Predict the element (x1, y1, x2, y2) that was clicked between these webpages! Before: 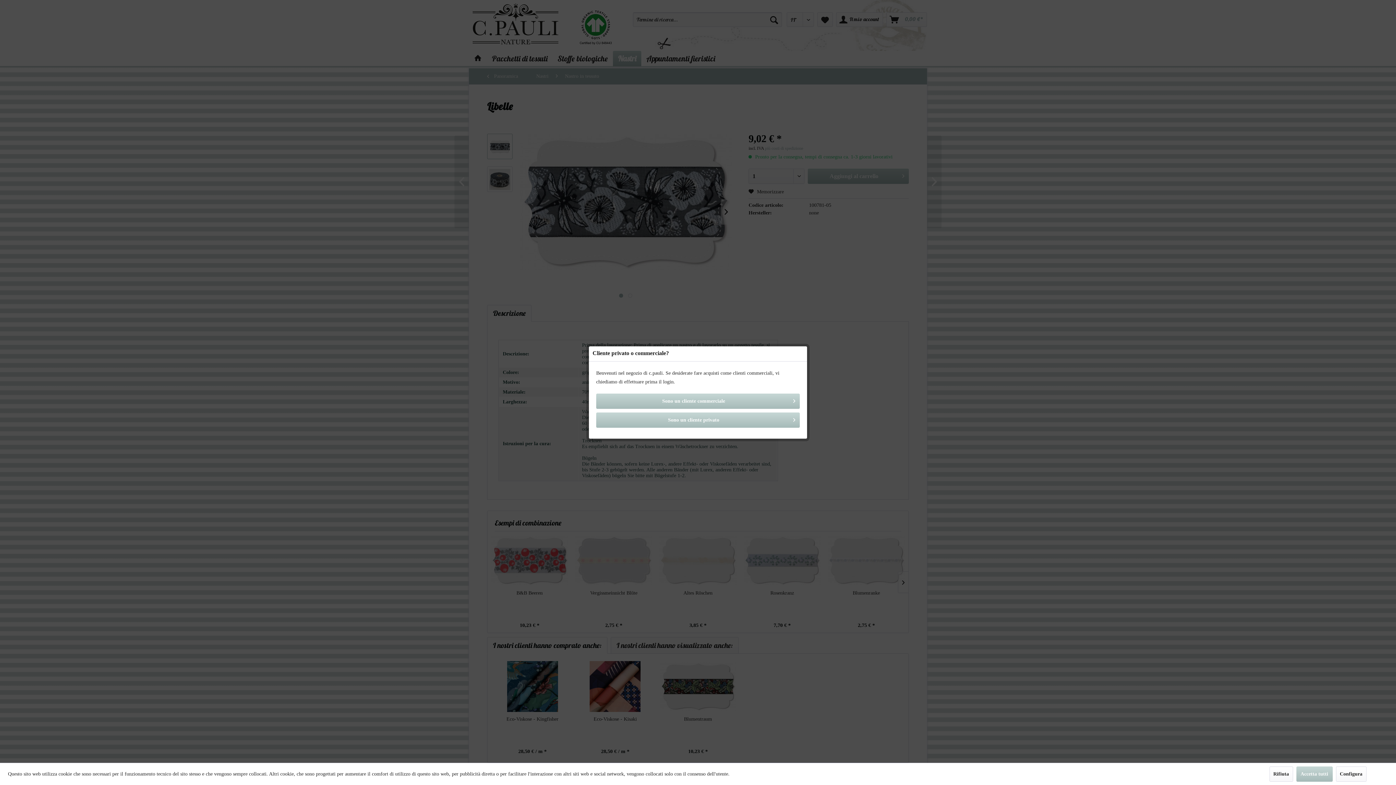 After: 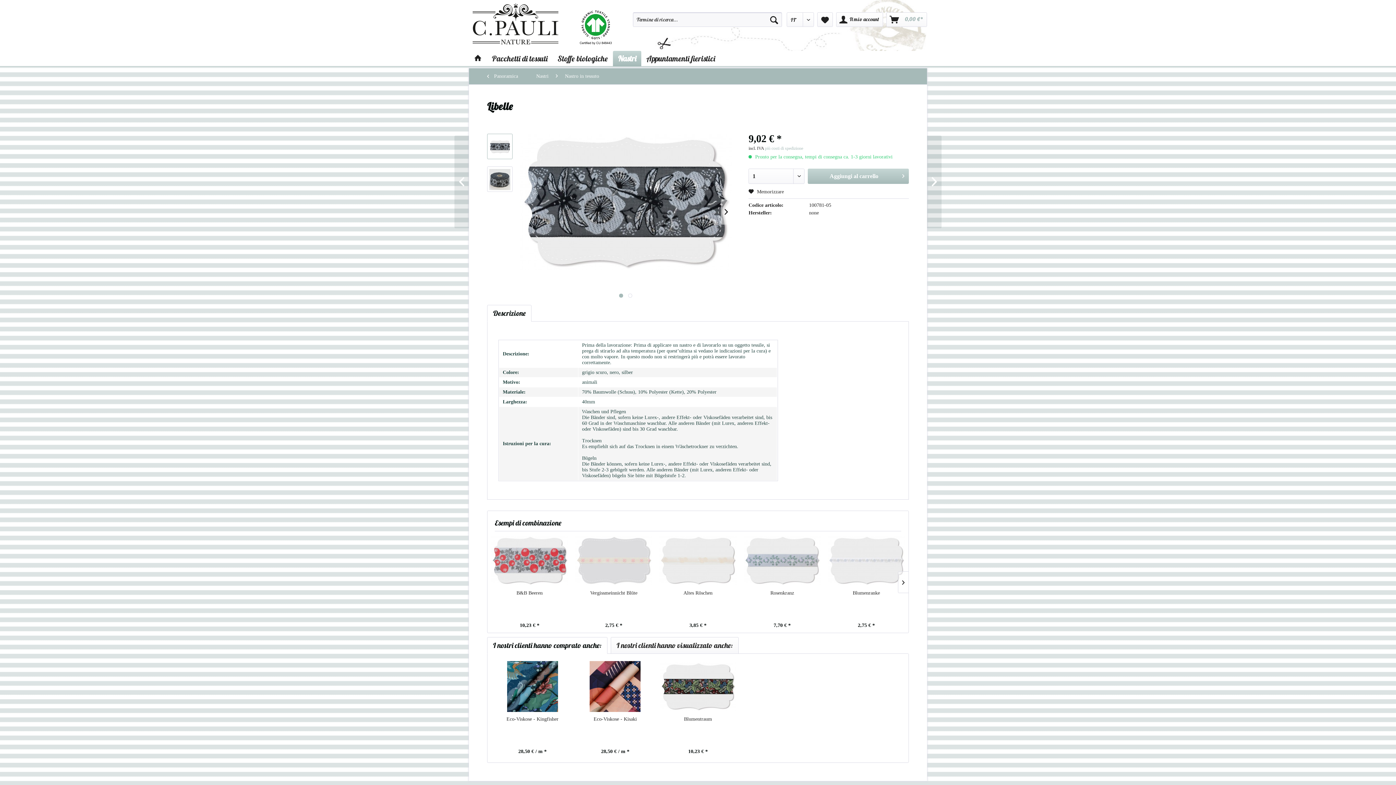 Action: label: Accetta tutti bbox: (1296, 766, 1332, 782)